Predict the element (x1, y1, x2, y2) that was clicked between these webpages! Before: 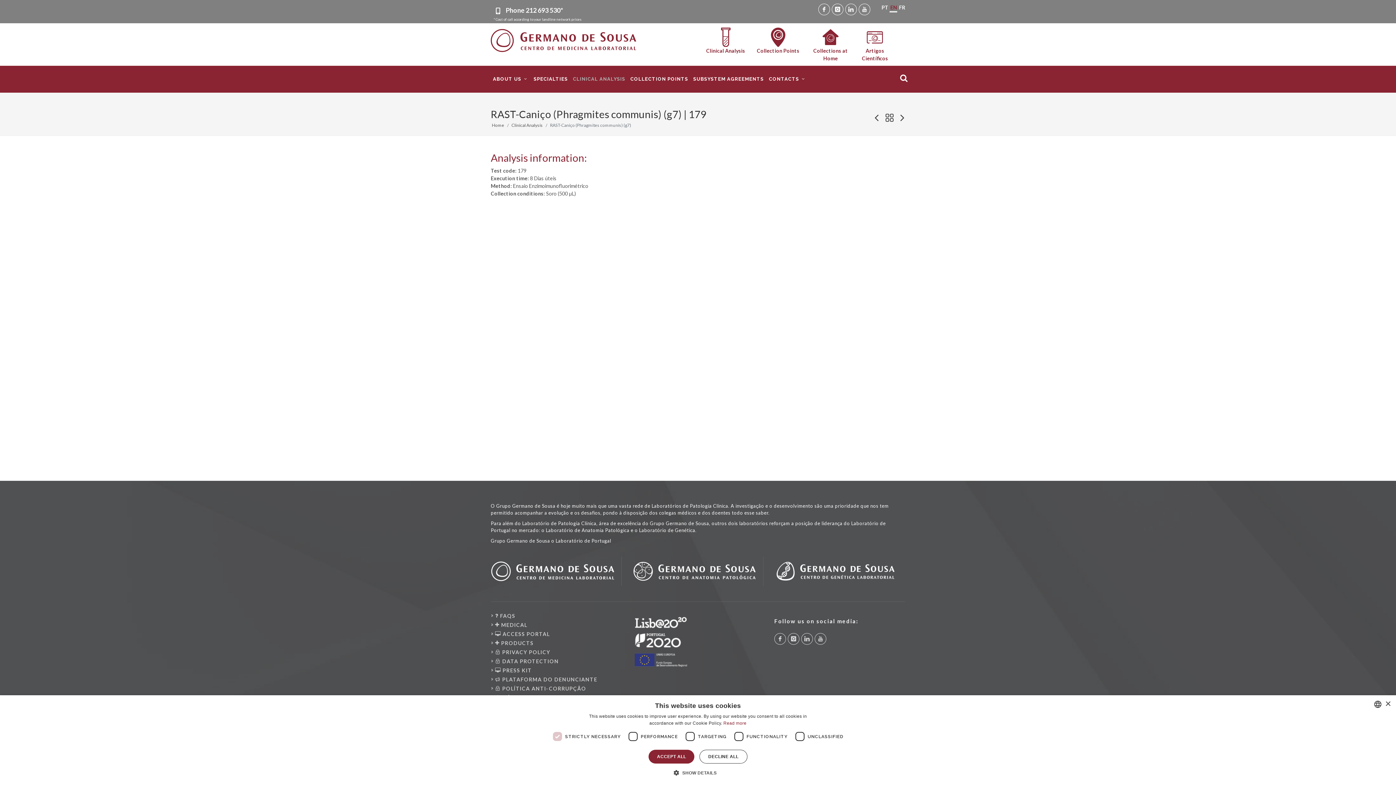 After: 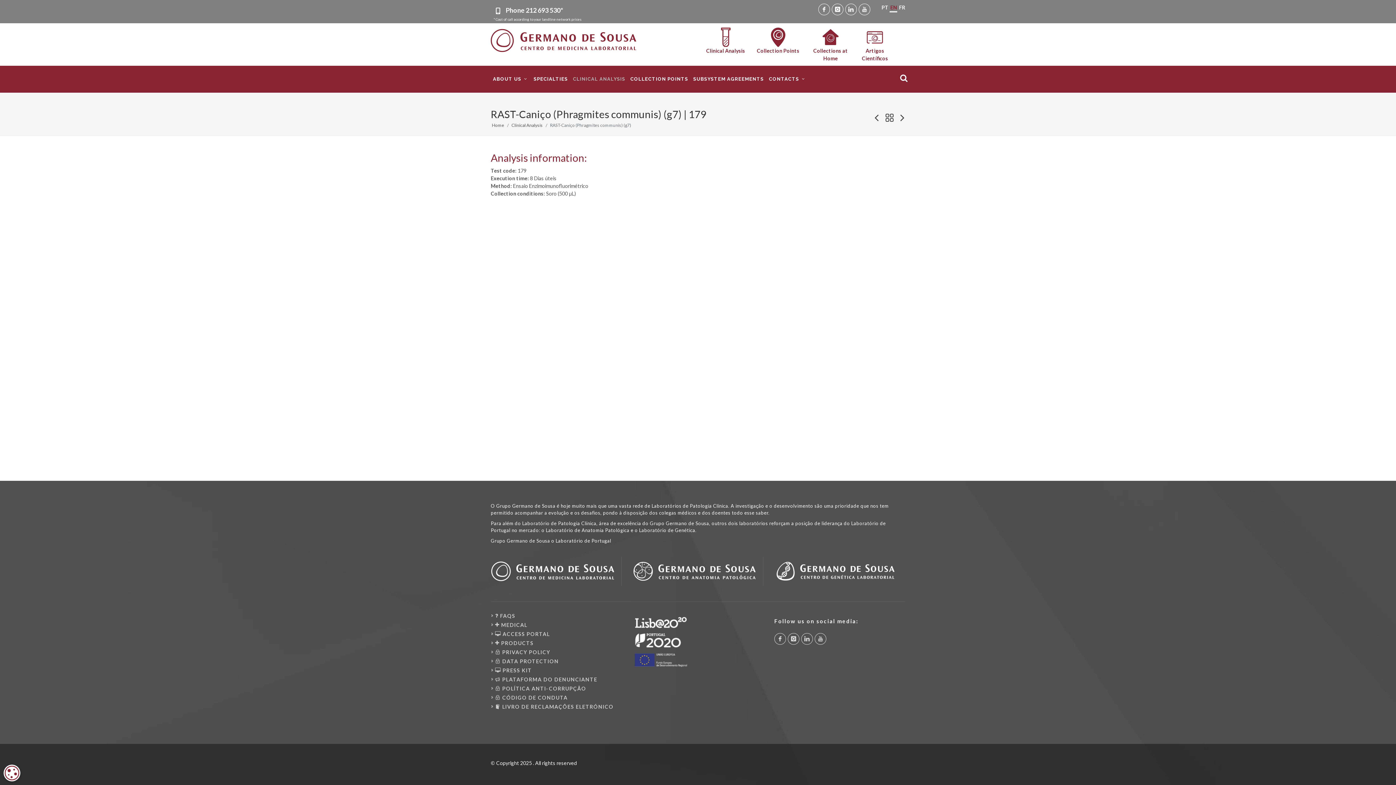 Action: bbox: (648, 750, 694, 764) label: ACCEPT ALL